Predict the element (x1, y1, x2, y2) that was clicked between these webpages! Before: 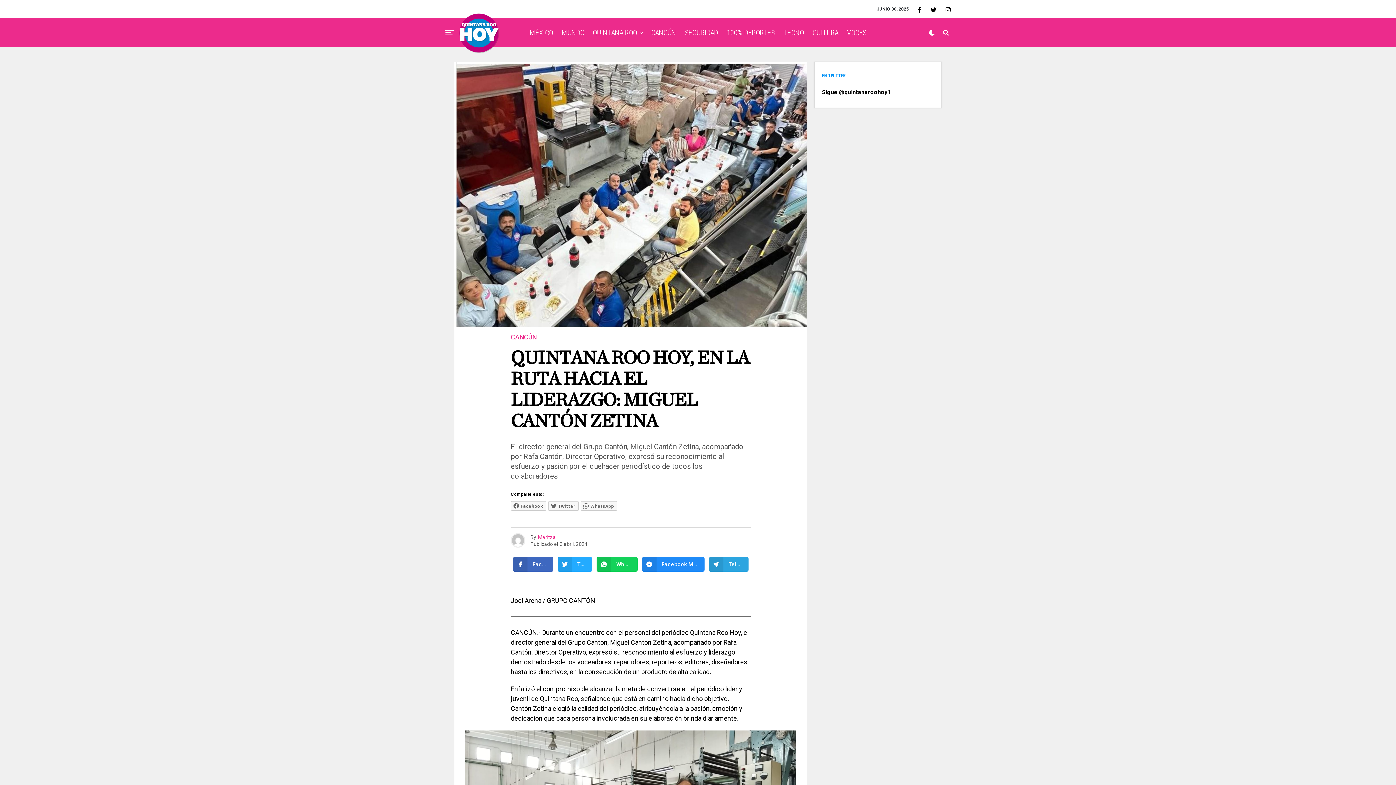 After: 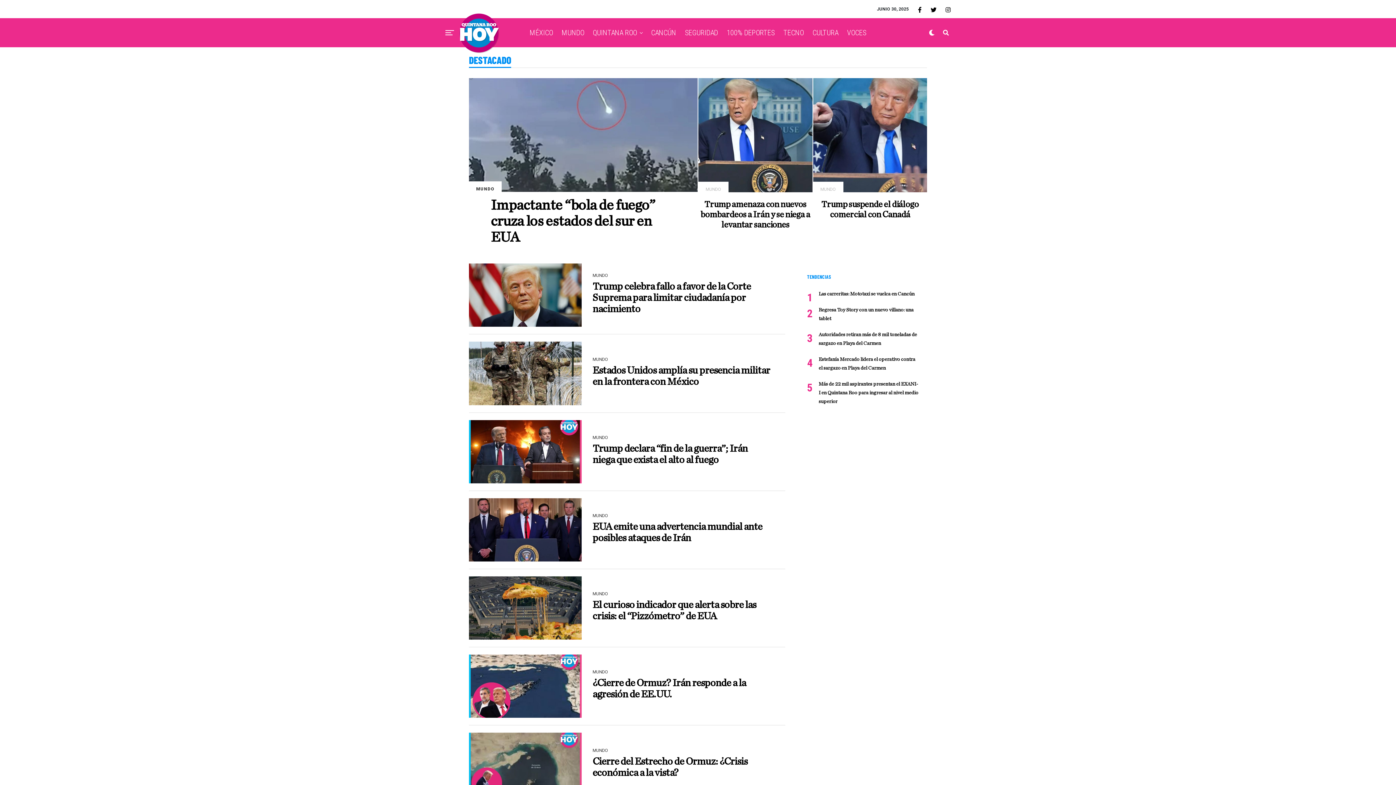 Action: bbox: (558, 18, 588, 47) label: MUNDO